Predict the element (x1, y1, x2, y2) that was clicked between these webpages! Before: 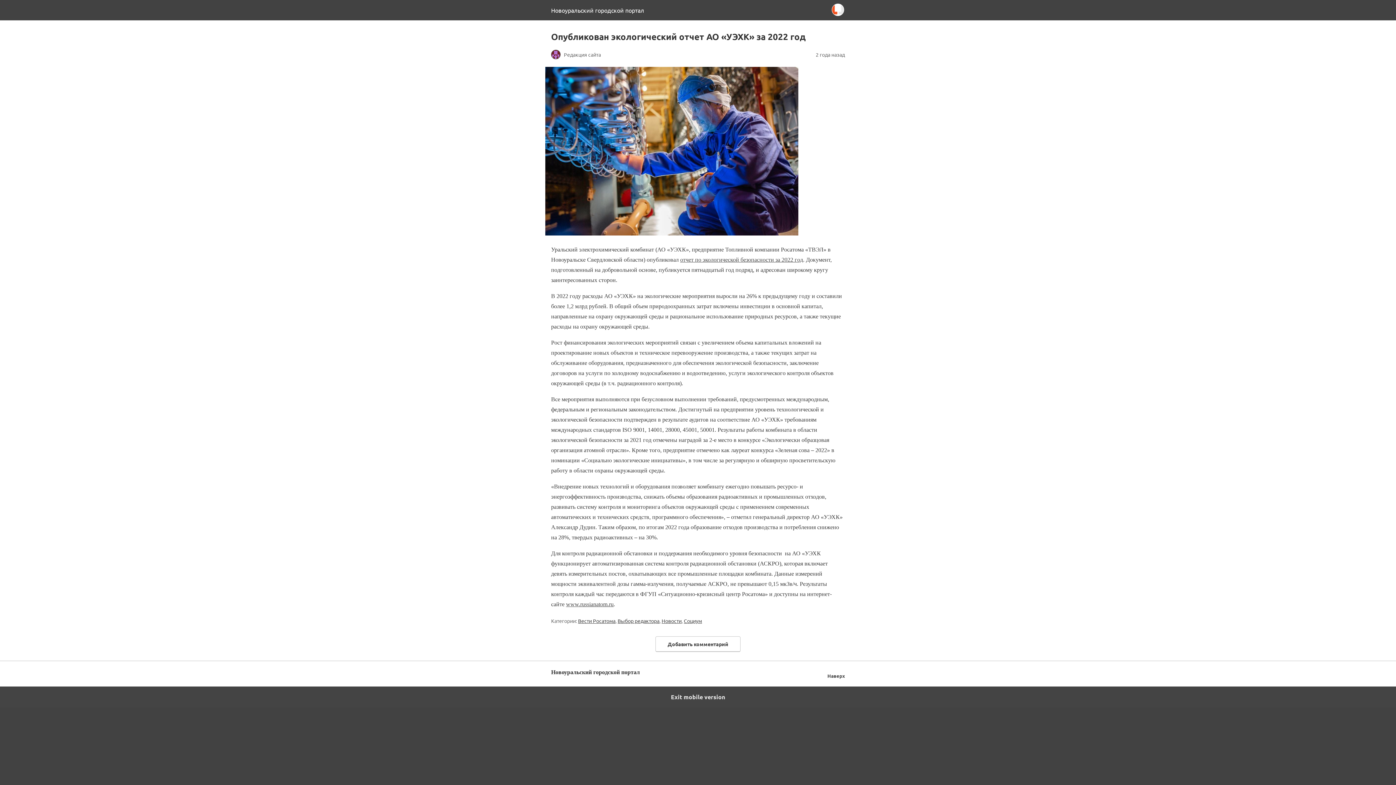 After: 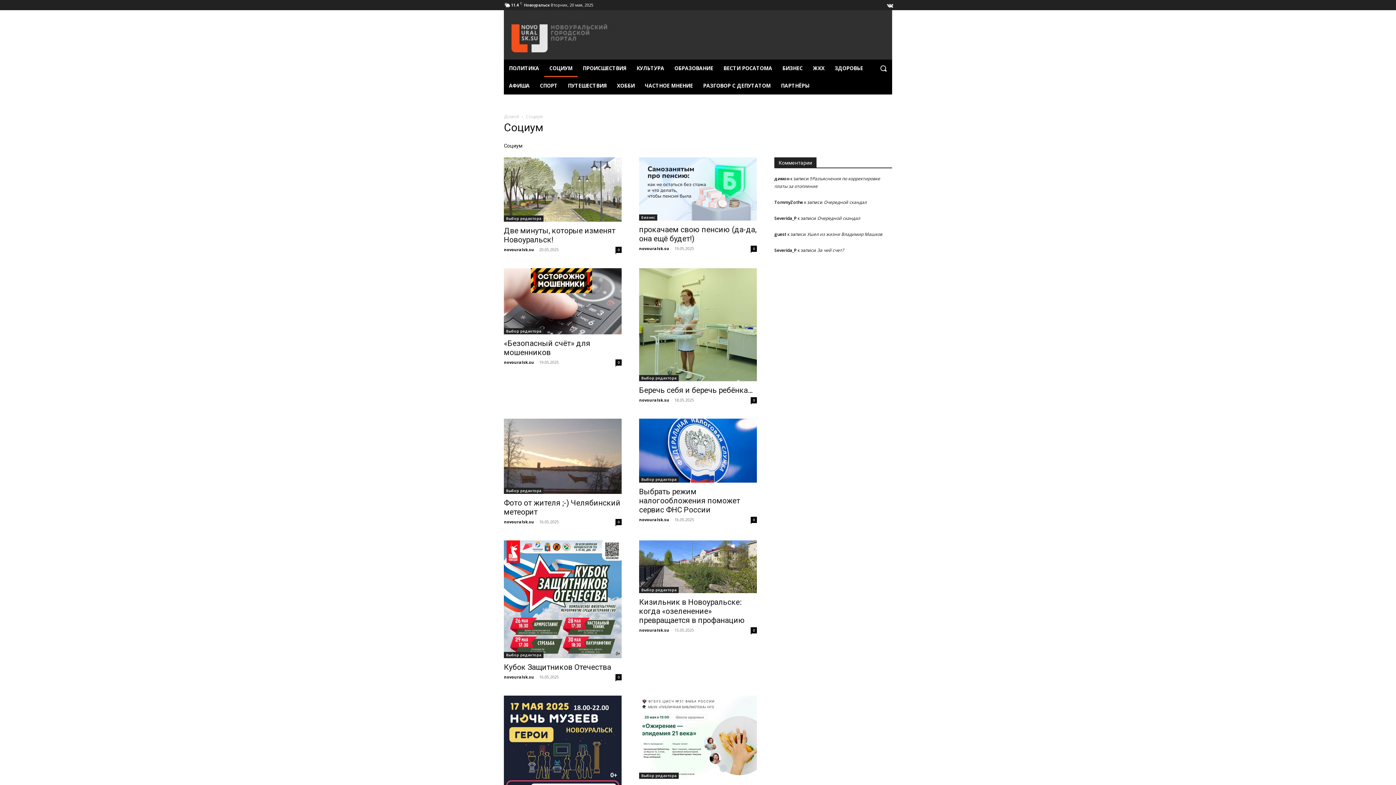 Action: bbox: (684, 617, 702, 624) label: Социум